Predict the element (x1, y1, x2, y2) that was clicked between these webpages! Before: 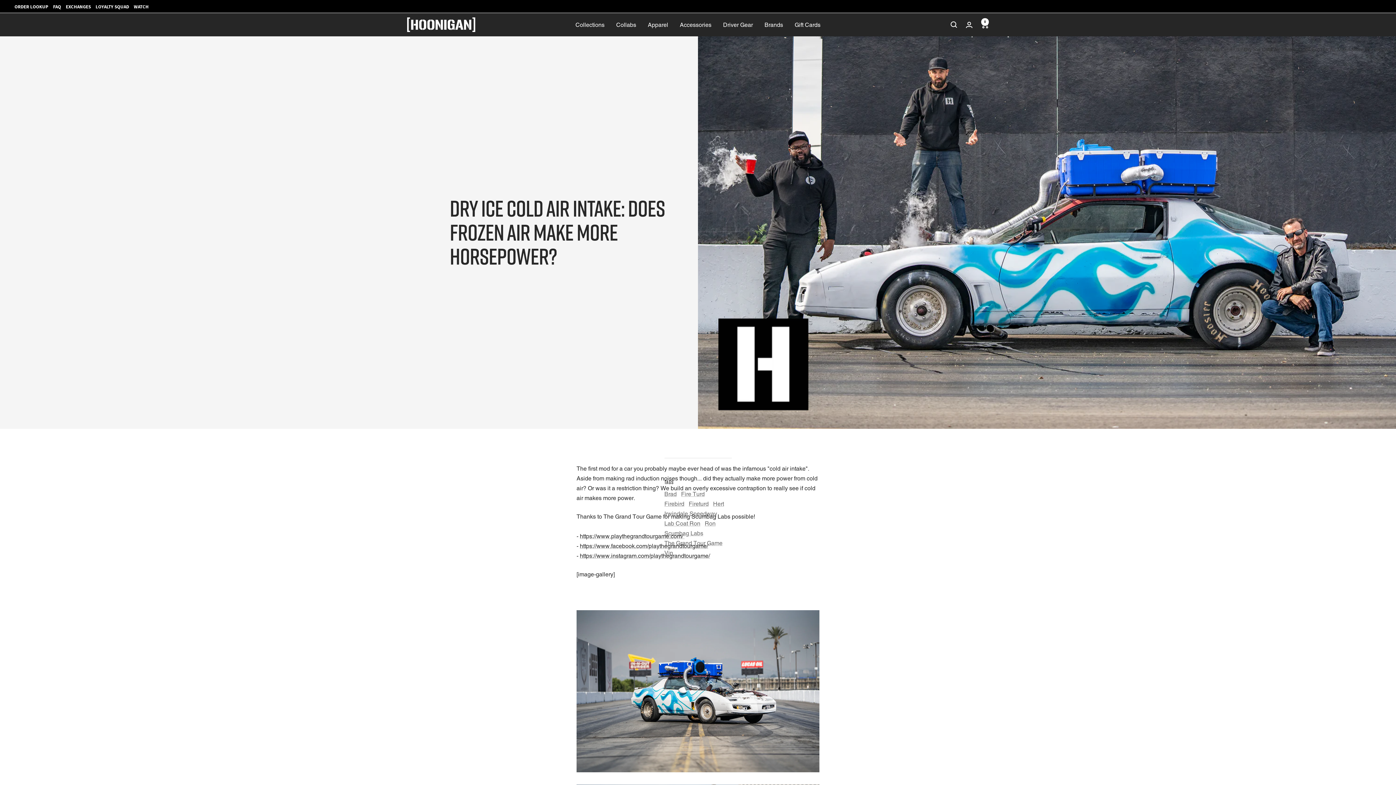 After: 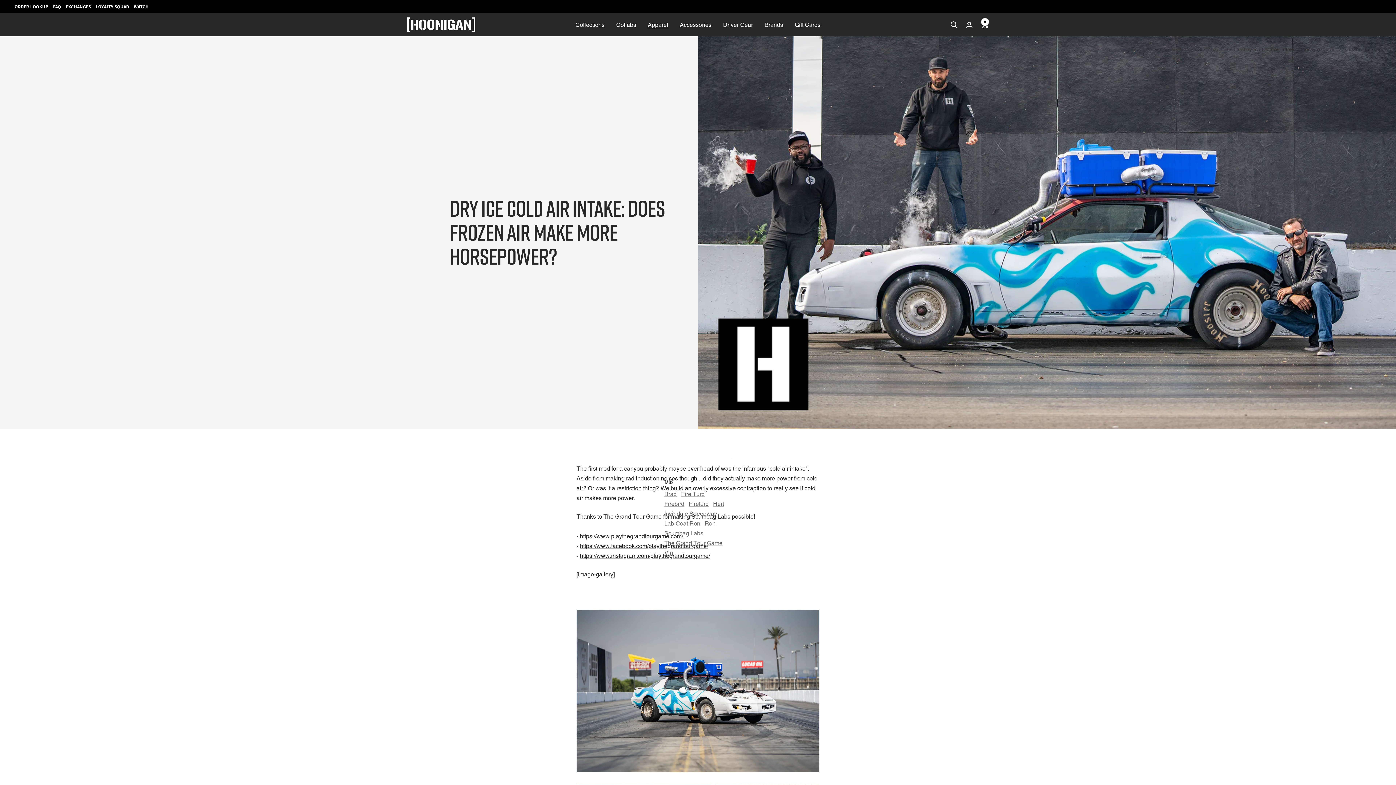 Action: bbox: (648, 19, 668, 29) label: Apparel